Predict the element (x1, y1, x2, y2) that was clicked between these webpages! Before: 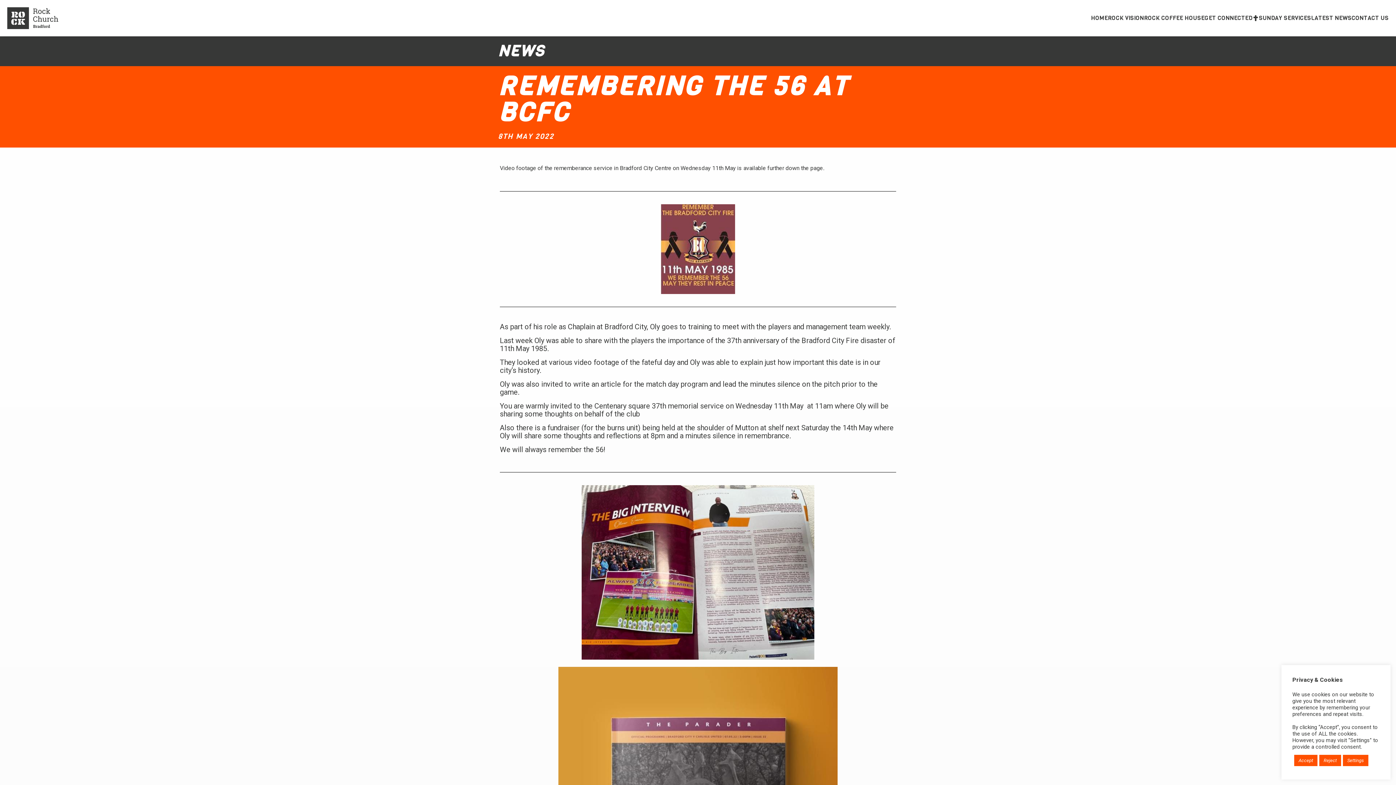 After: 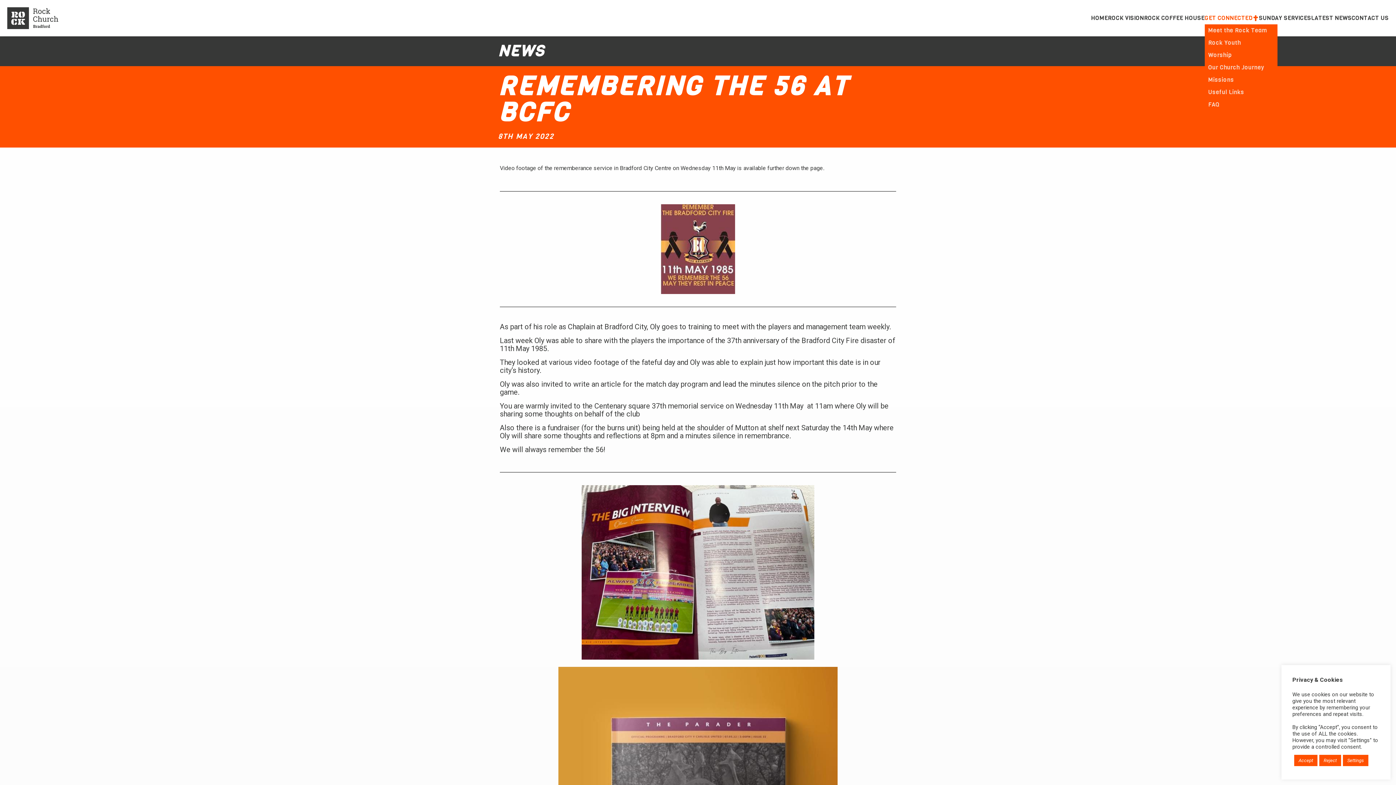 Action: bbox: (1204, 13, 1252, 22) label: GET CONNECTED